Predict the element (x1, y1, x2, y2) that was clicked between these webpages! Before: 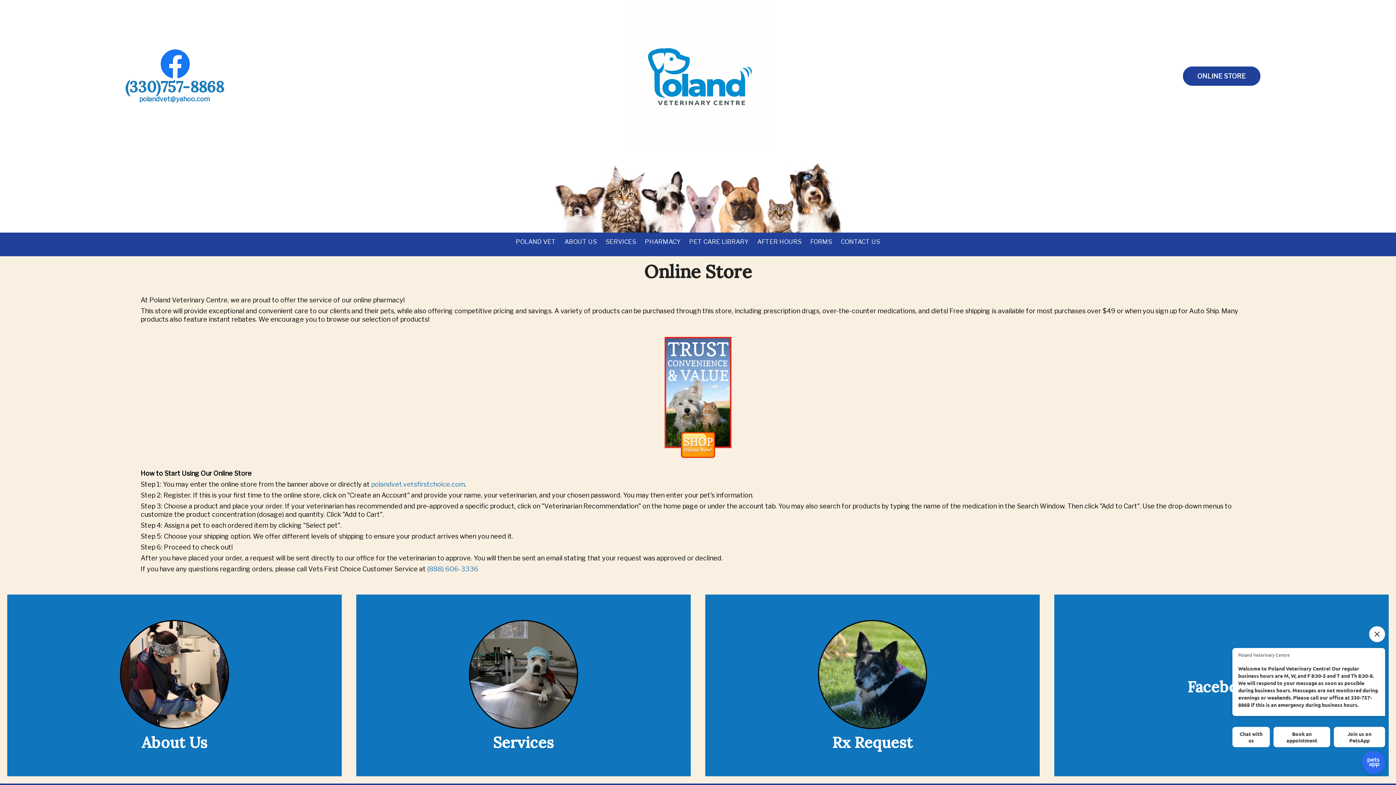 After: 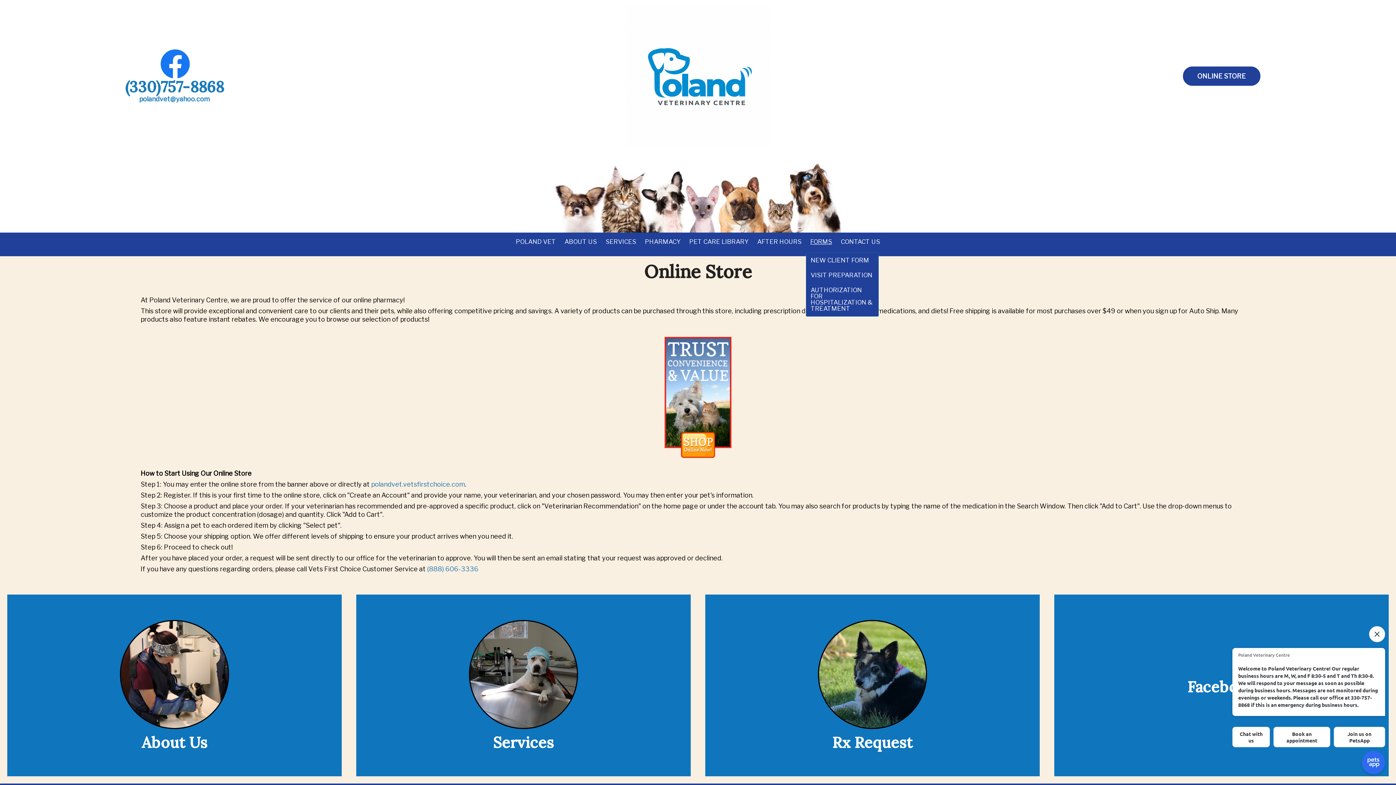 Action: label: FORMS bbox: (806, 234, 836, 249)